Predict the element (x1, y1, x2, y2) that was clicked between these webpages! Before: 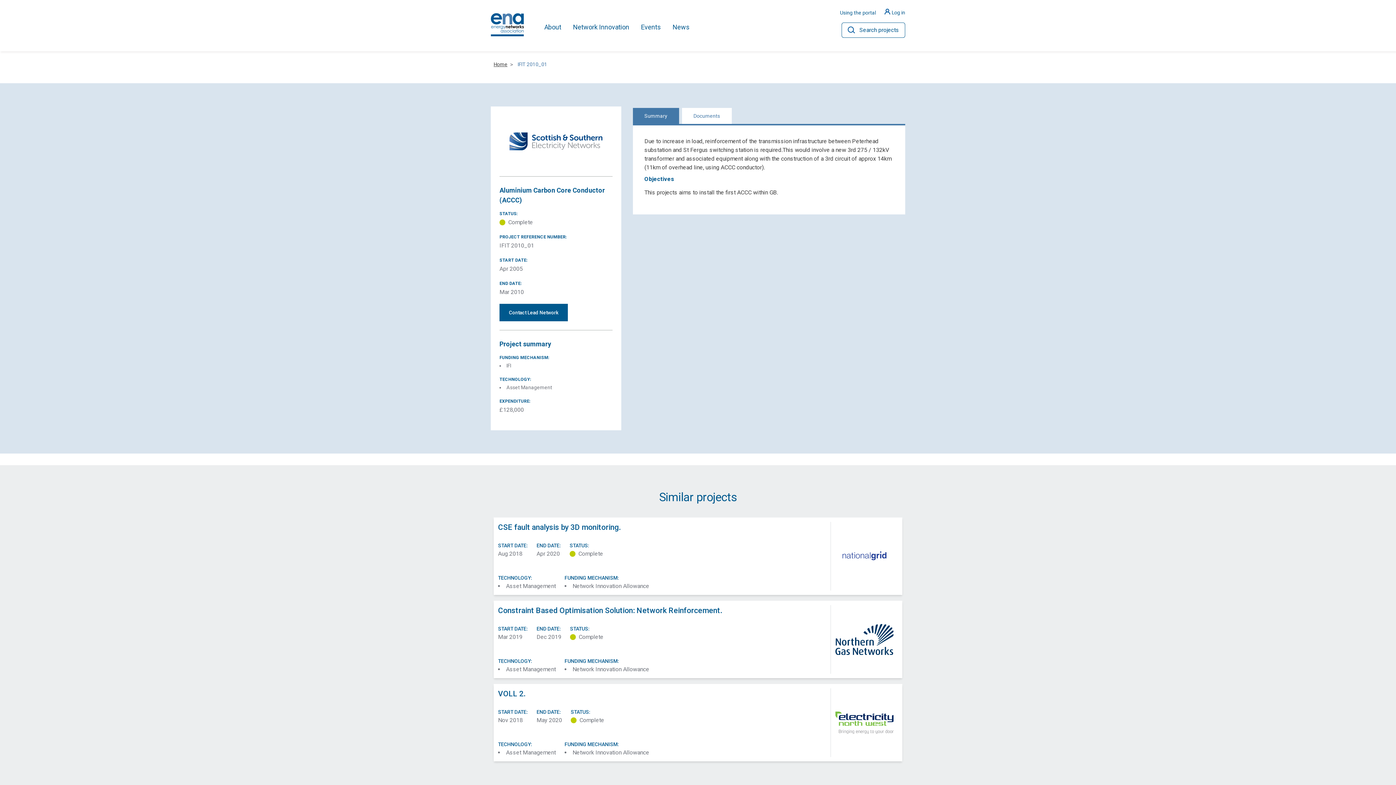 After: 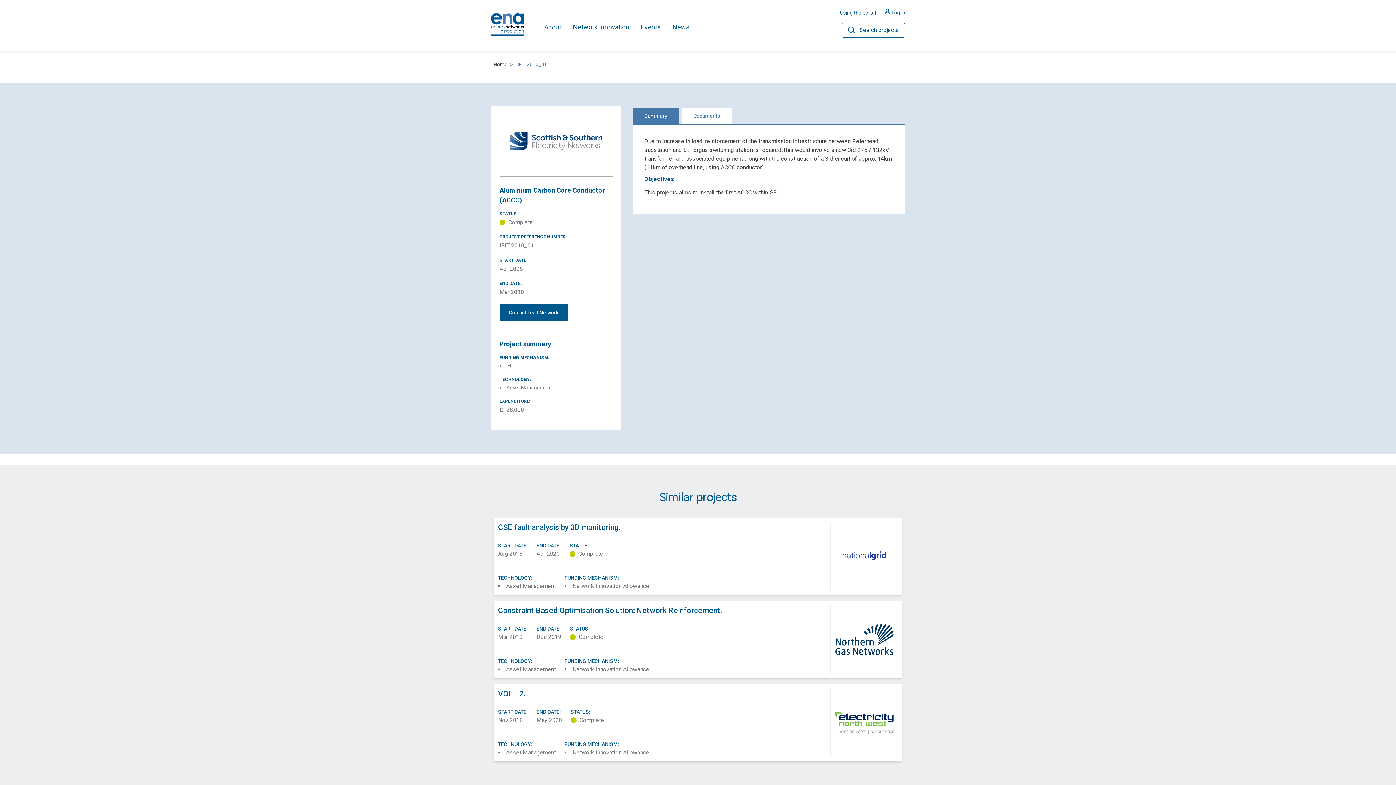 Action: bbox: (840, 8, 876, 16) label: Using the portal